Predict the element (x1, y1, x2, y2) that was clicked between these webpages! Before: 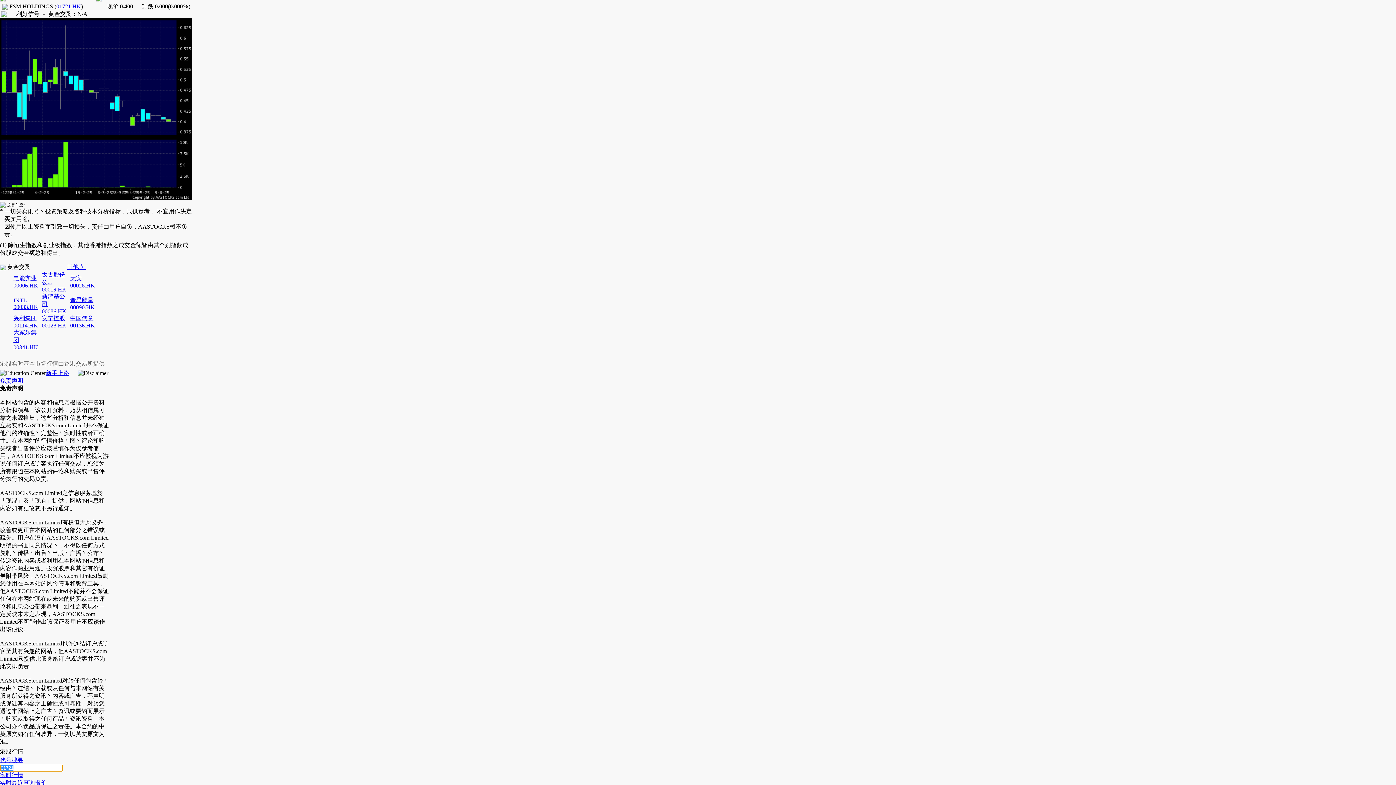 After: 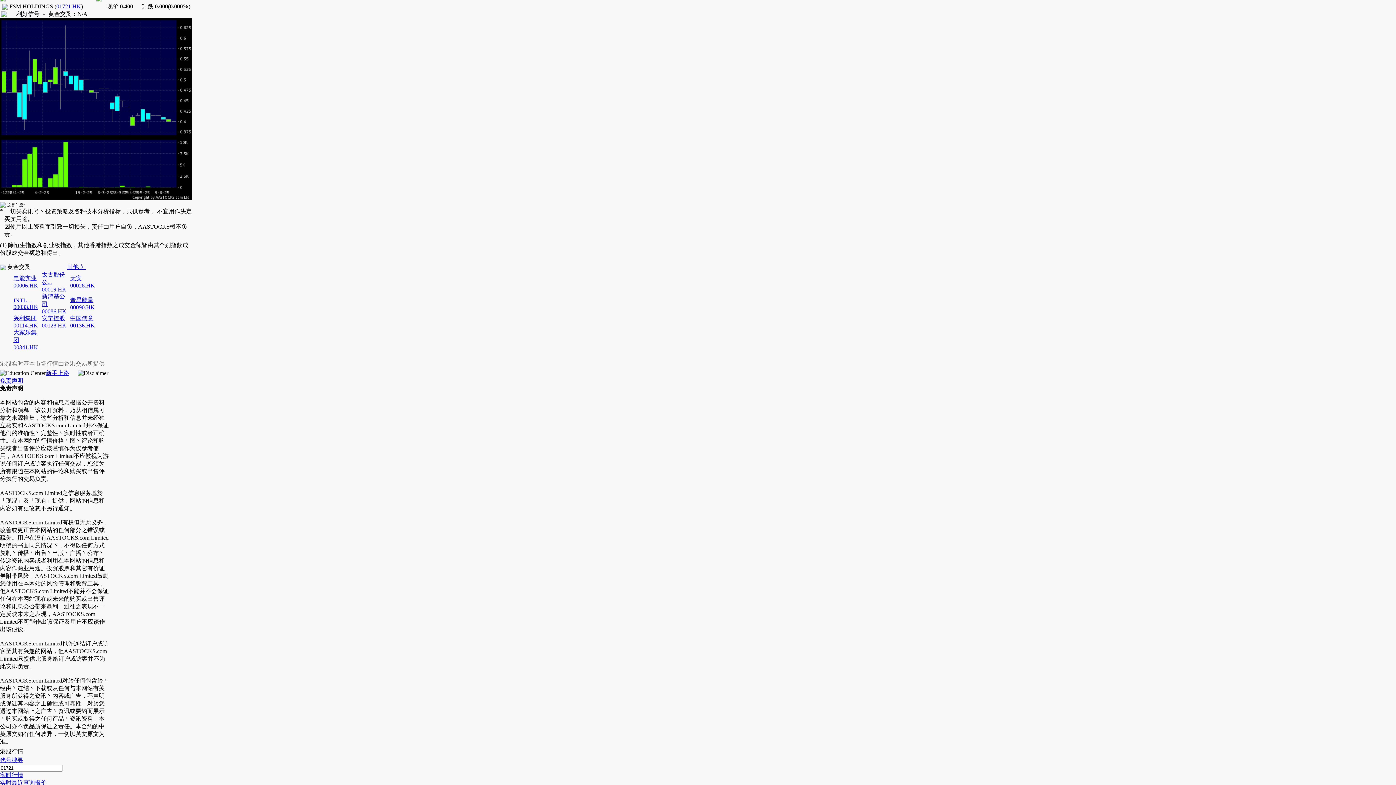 Action: label: 实时行情 bbox: (0, 772, 23, 778)